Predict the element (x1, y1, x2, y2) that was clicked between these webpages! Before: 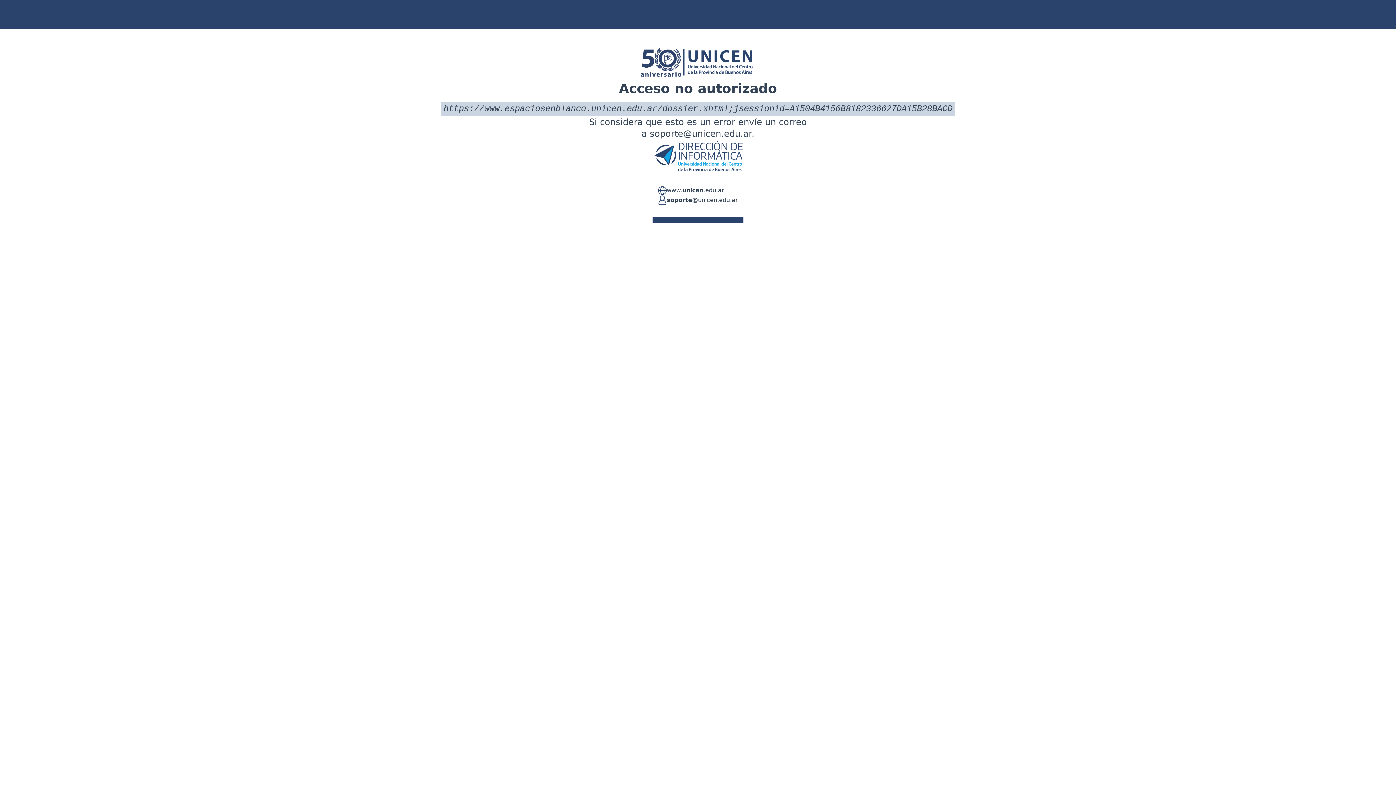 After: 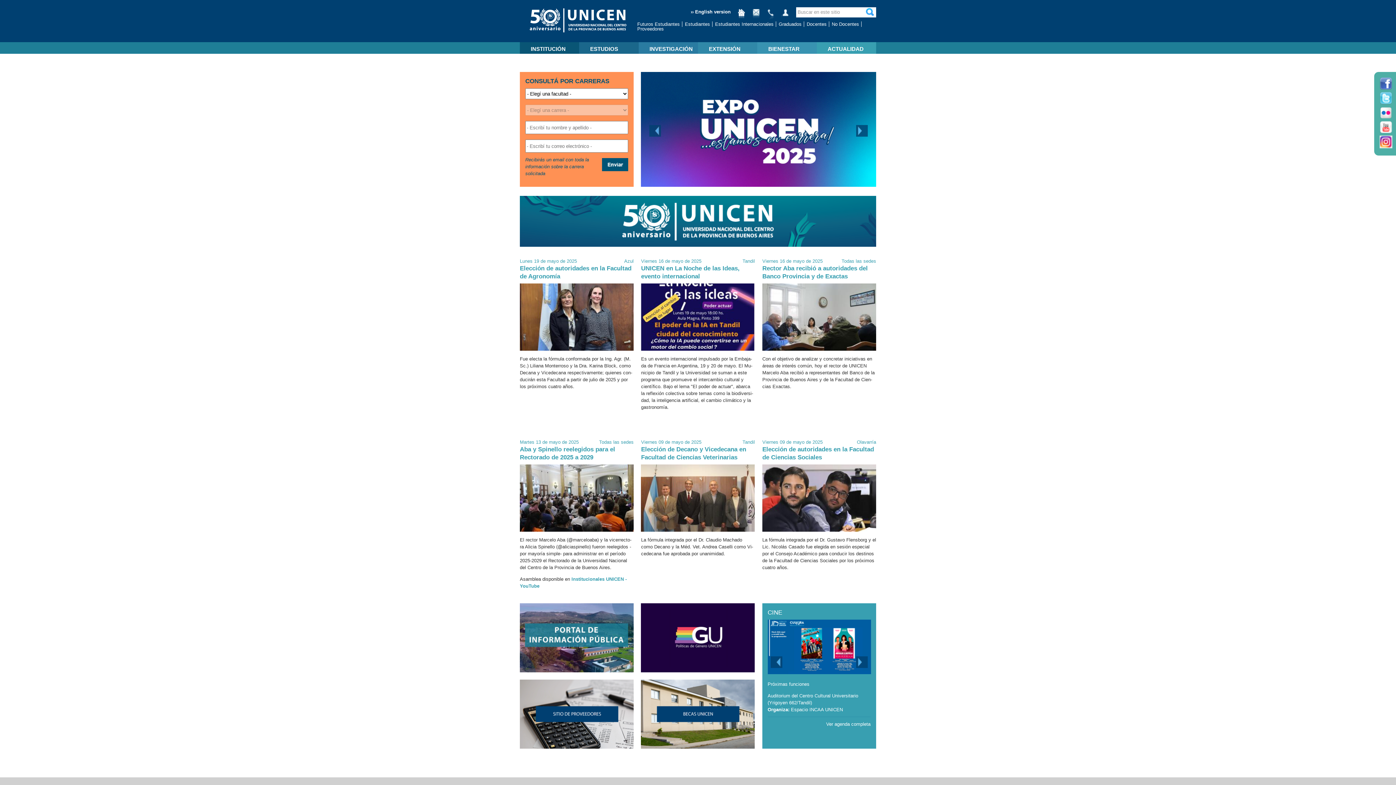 Action: label: www.unicen.edu.ar bbox: (666, 186, 724, 195)